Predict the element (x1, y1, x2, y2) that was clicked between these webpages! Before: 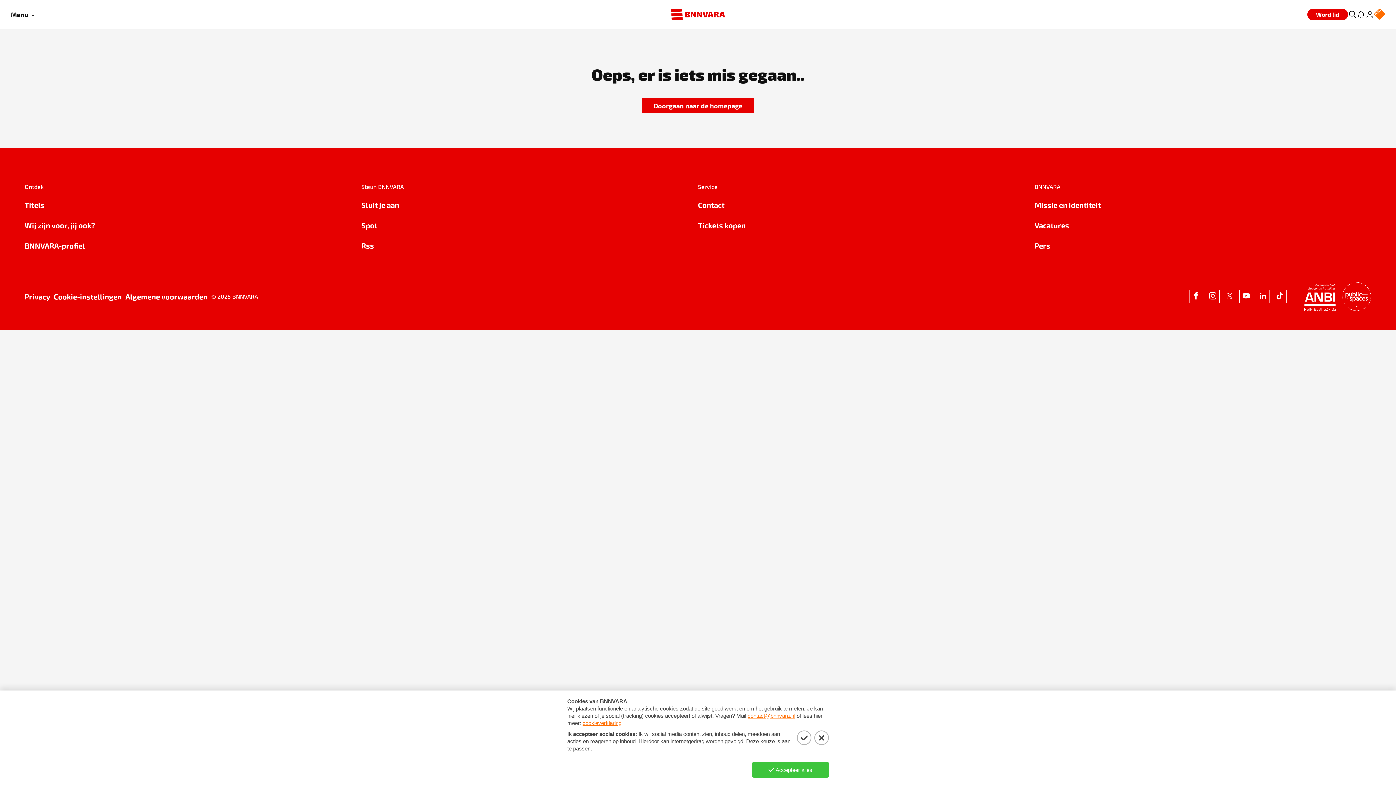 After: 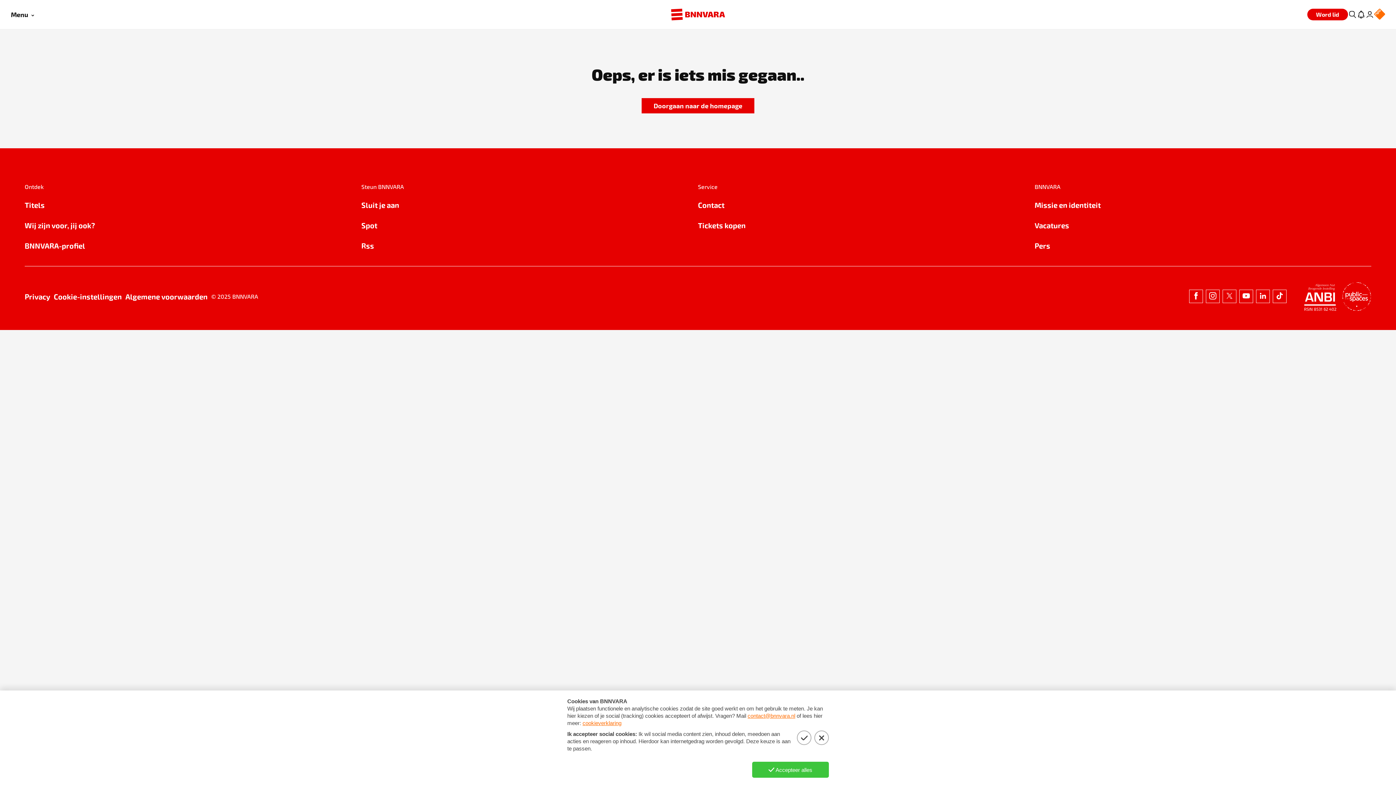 Action: bbox: (361, 199, 698, 210) label: Sluit je aan